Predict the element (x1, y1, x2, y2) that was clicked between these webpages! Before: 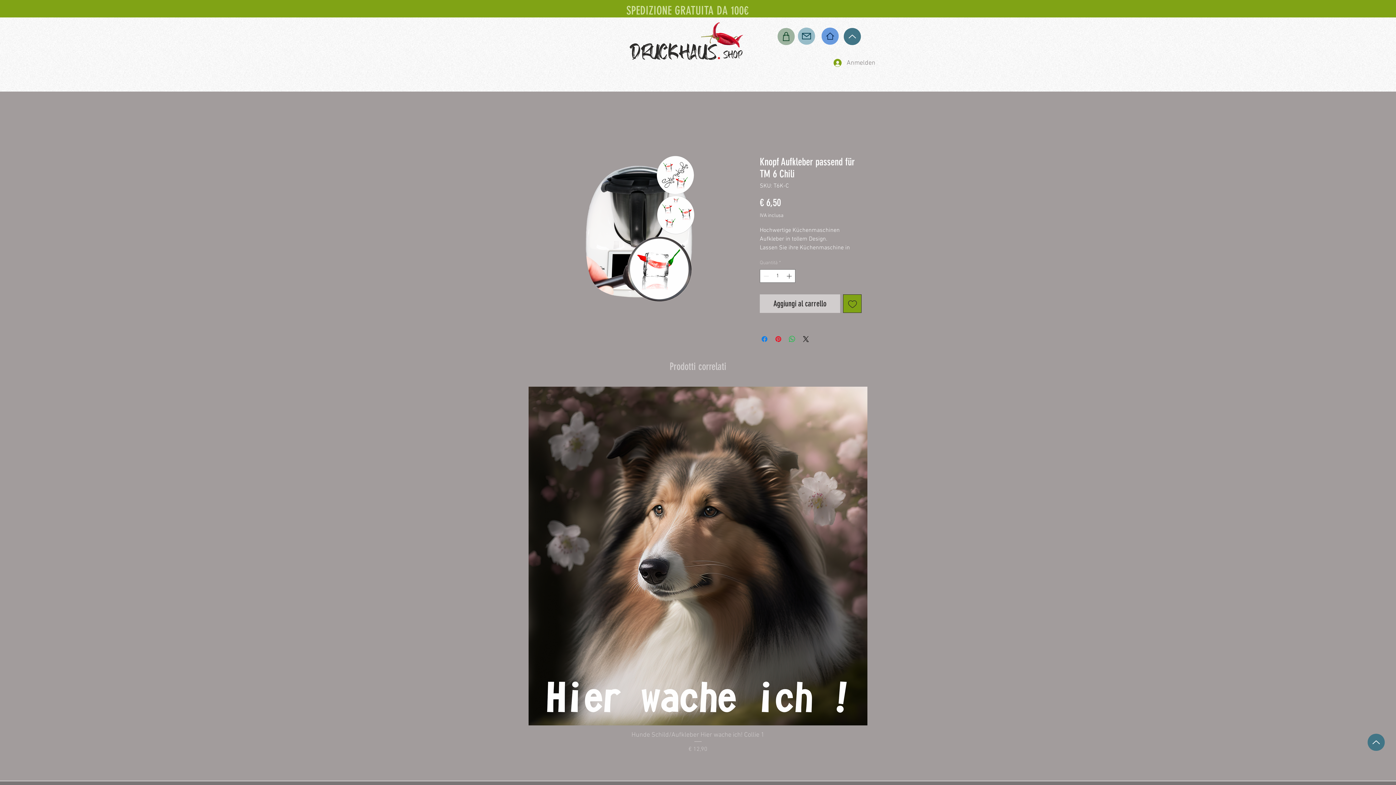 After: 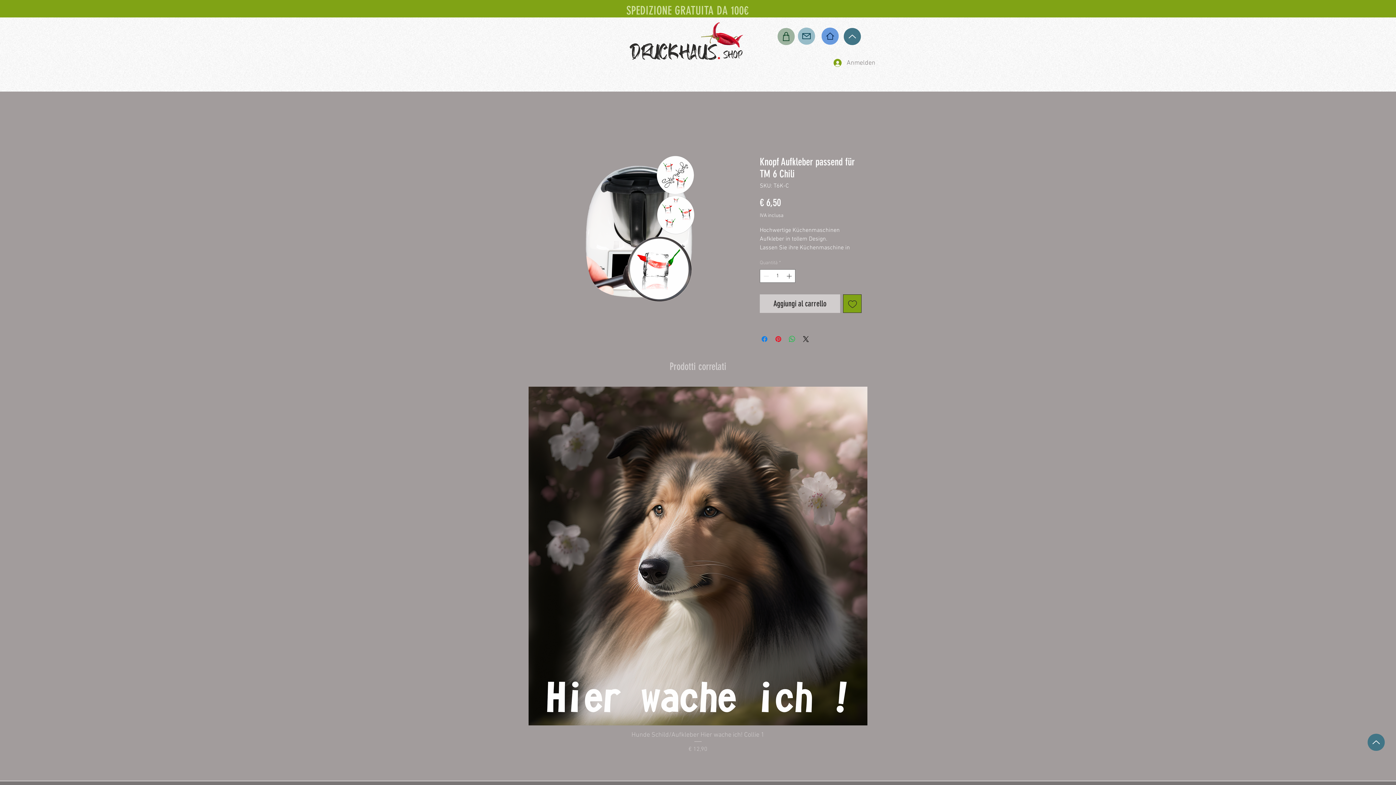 Action: label: Posta bbox: (798, 27, 815, 44)